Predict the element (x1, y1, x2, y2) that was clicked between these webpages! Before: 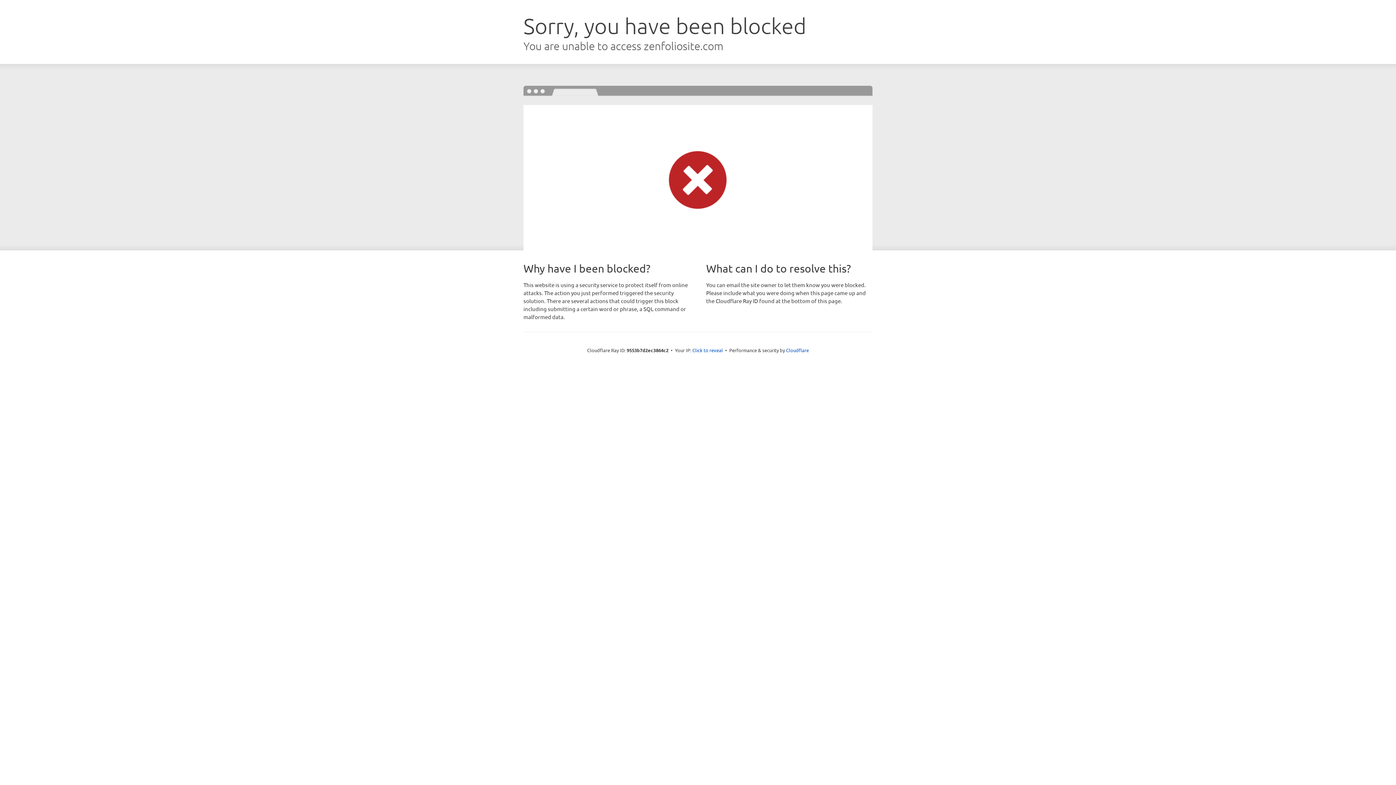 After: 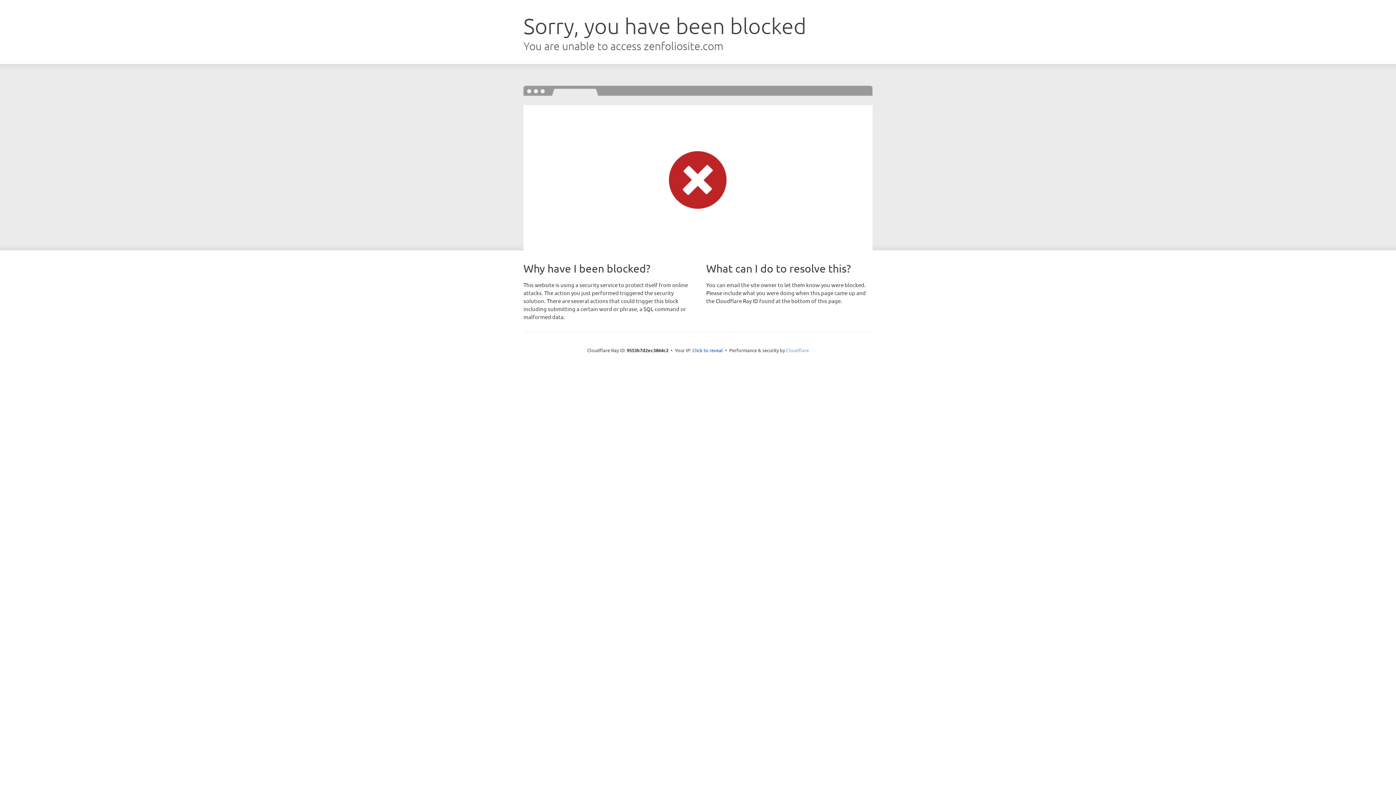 Action: bbox: (786, 347, 809, 353) label: Cloudflare